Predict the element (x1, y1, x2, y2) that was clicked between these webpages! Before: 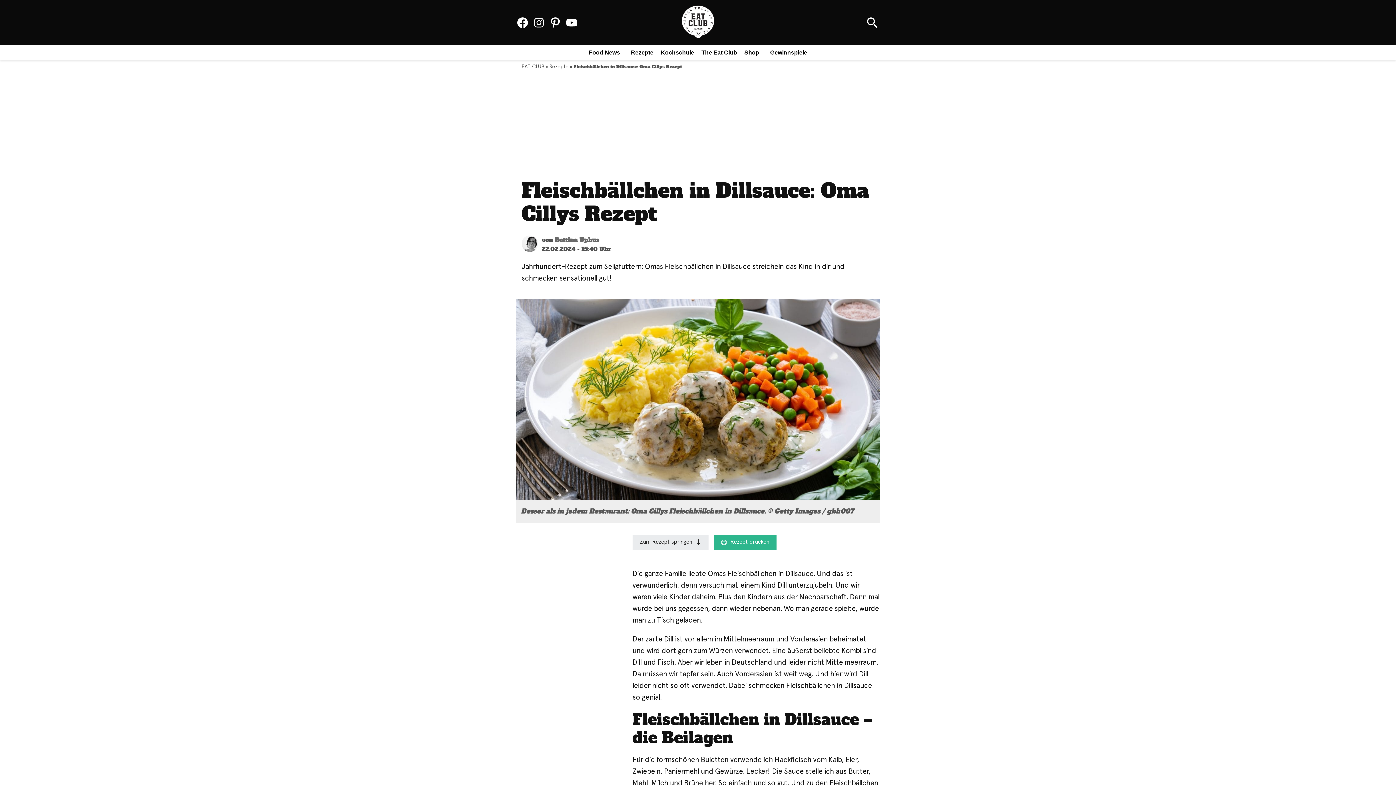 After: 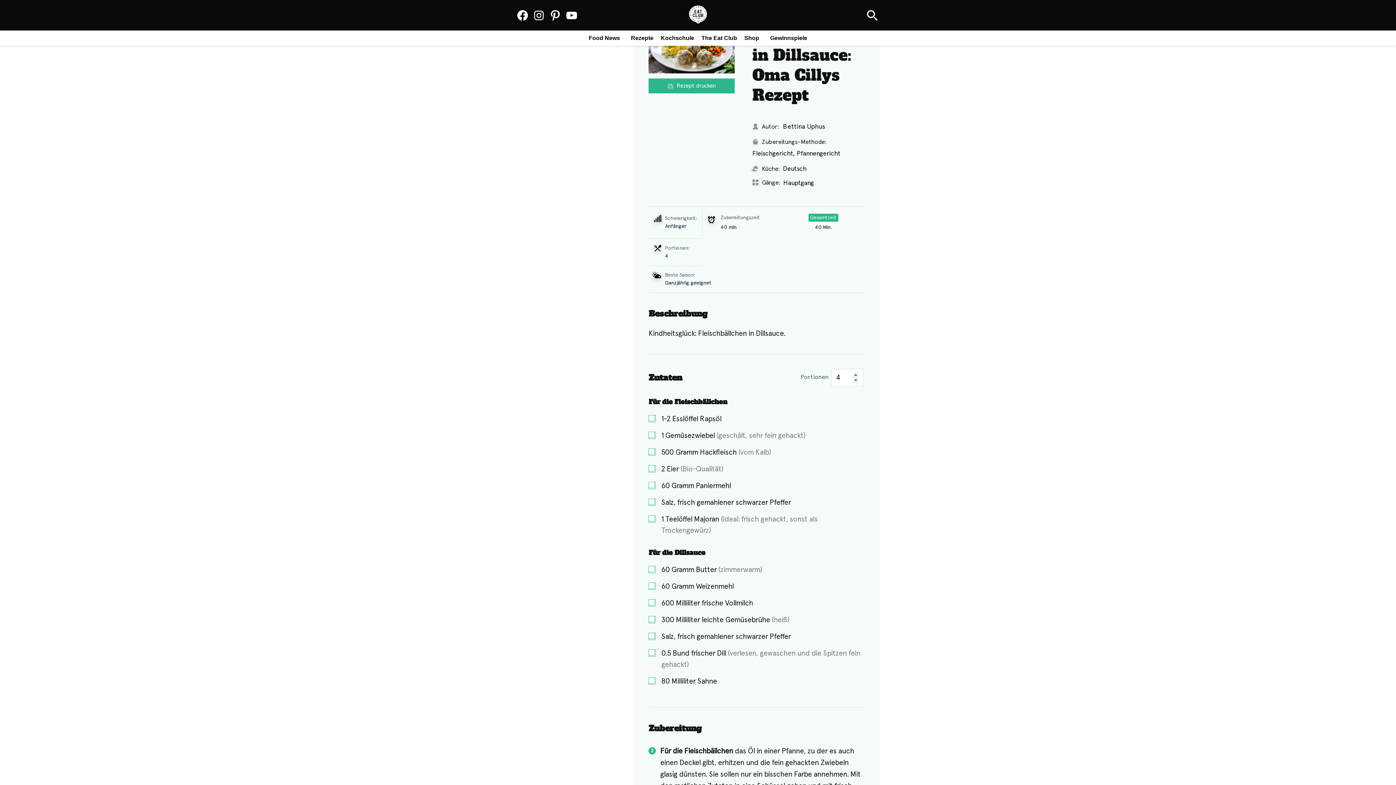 Action: bbox: (632, 534, 708, 550) label: Zum Rezept springen